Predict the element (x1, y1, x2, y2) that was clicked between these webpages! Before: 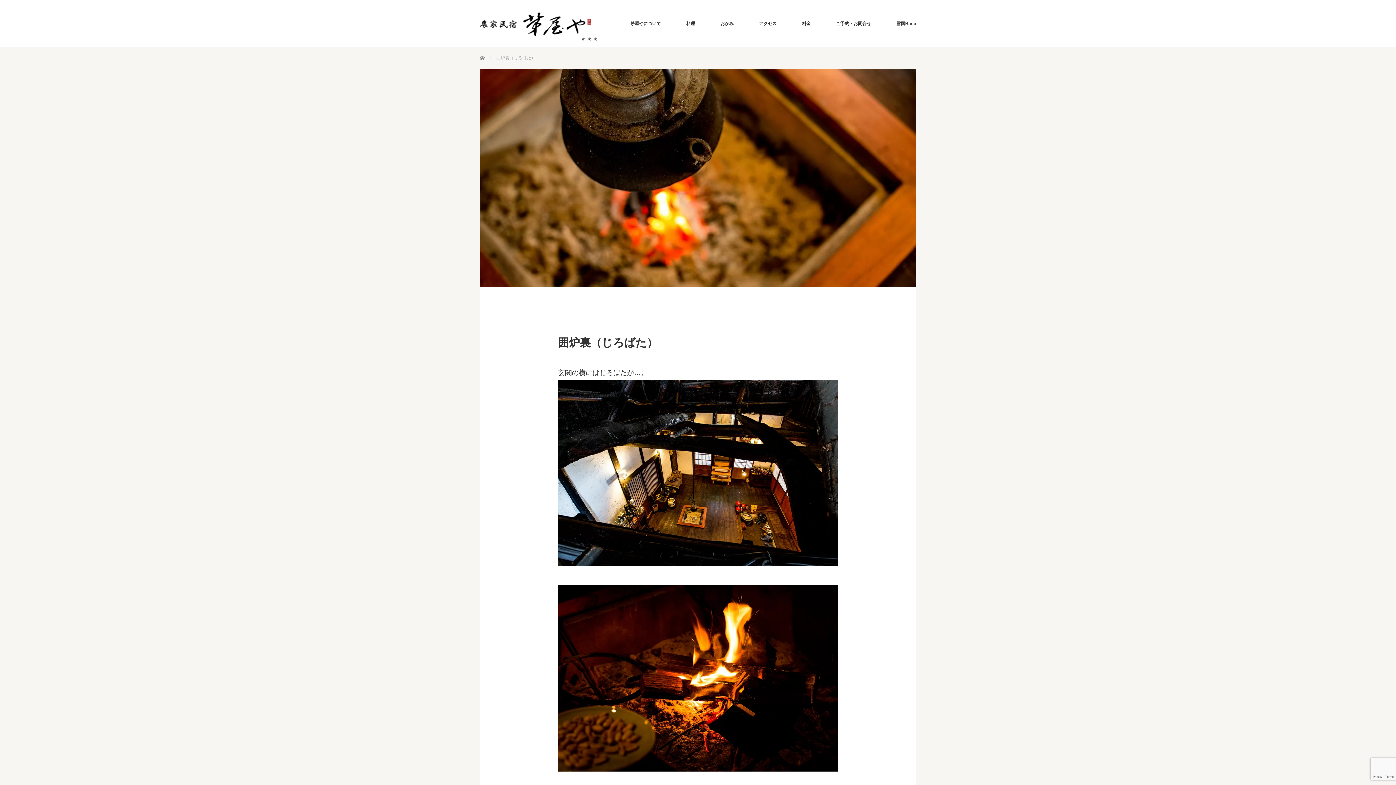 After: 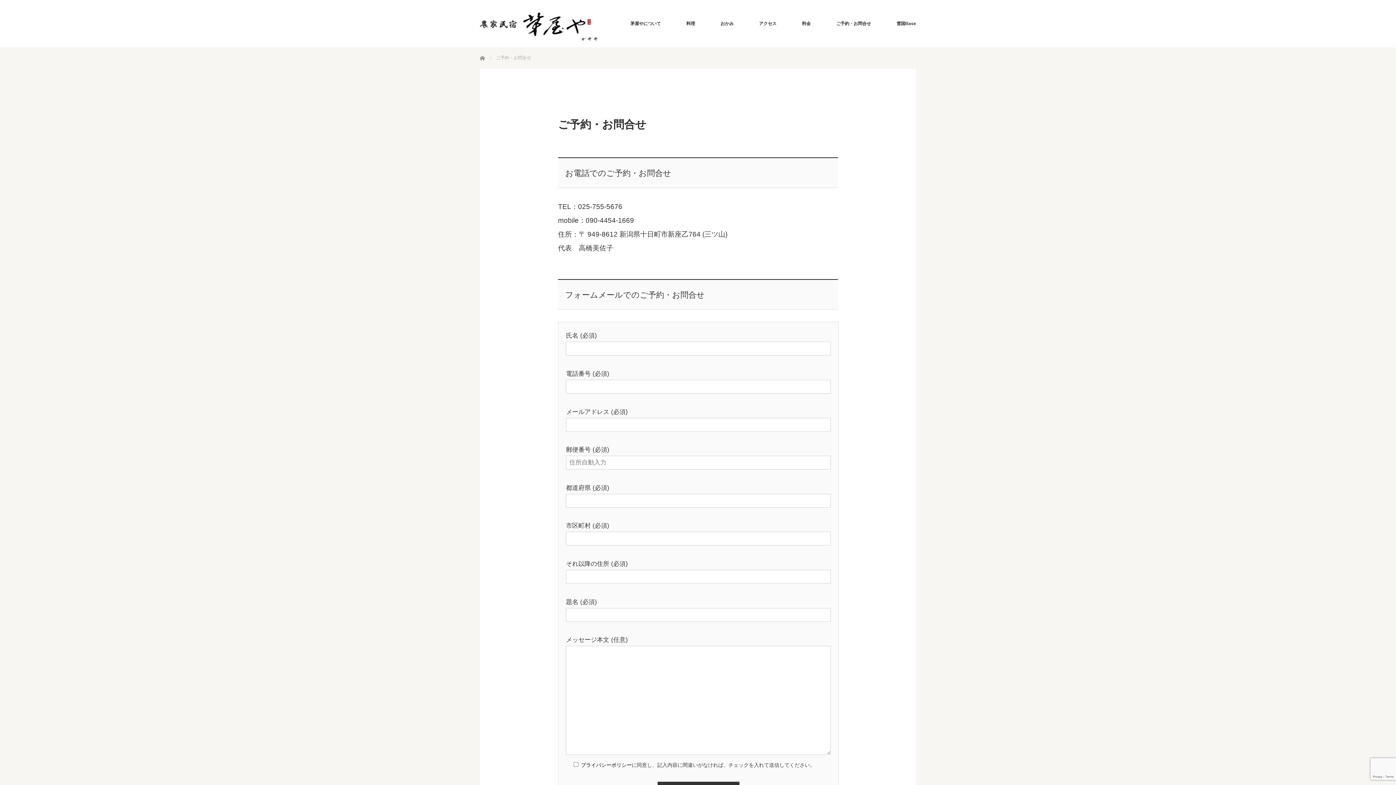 Action: label: ご予約・お問合せ bbox: (836, 0, 871, 47)